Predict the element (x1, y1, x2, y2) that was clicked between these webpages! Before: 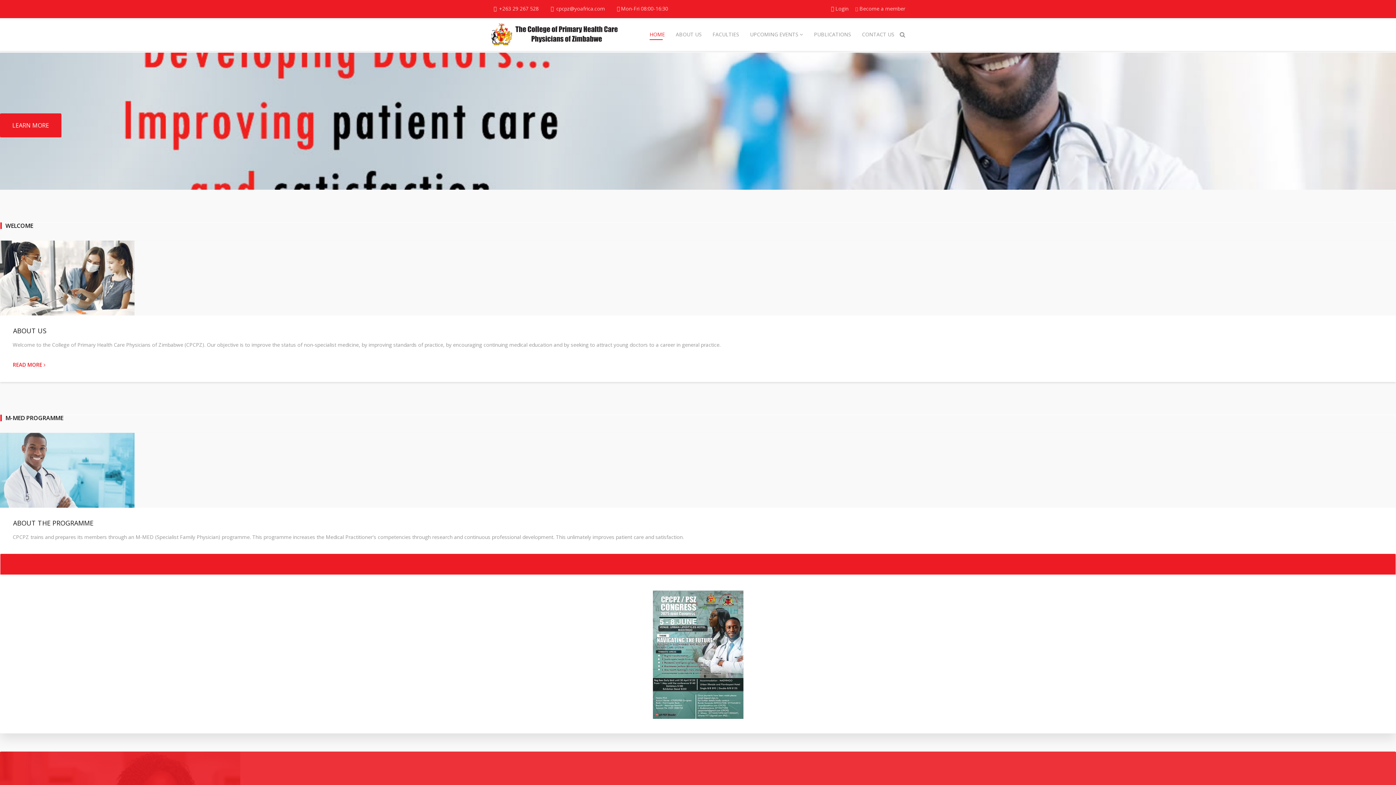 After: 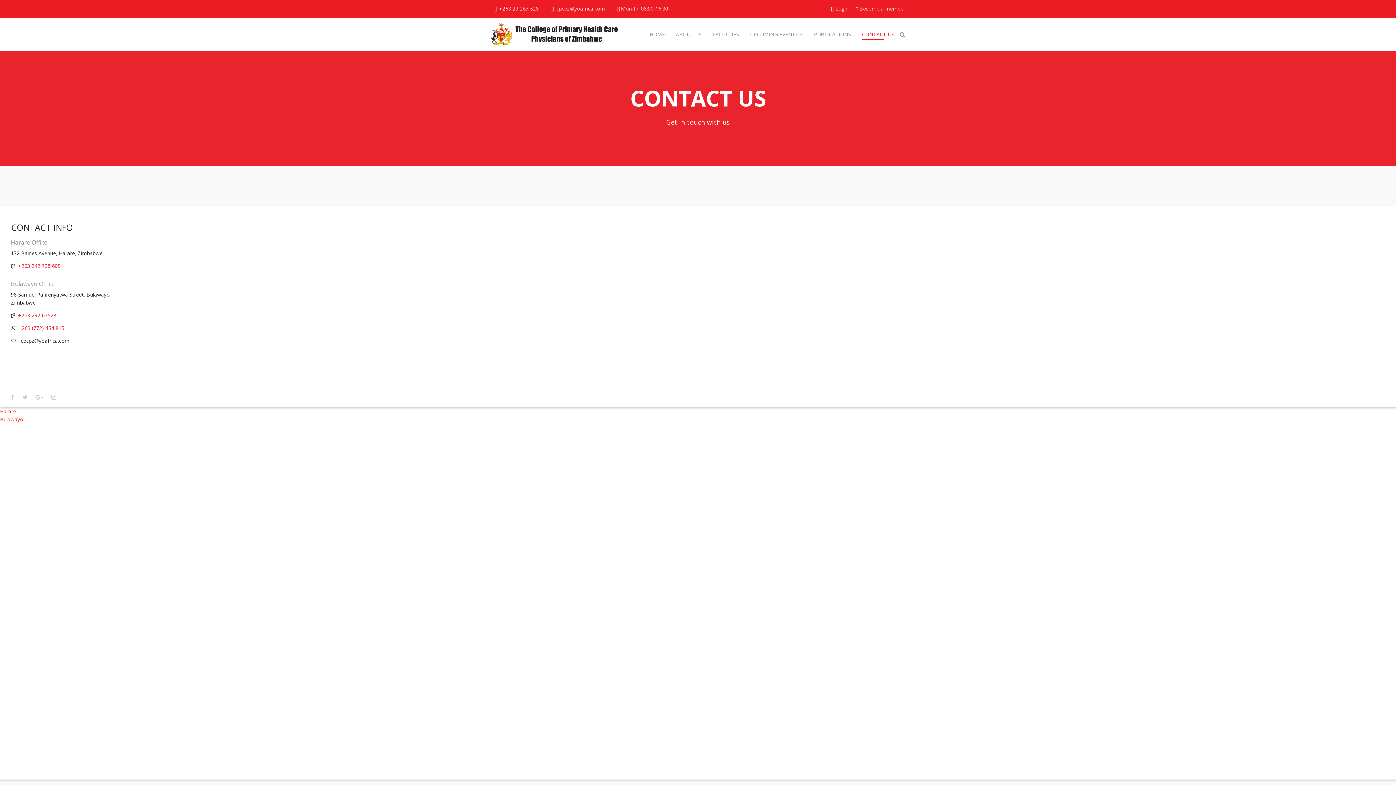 Action: label: CONTACT US bbox: (856, 18, 900, 50)